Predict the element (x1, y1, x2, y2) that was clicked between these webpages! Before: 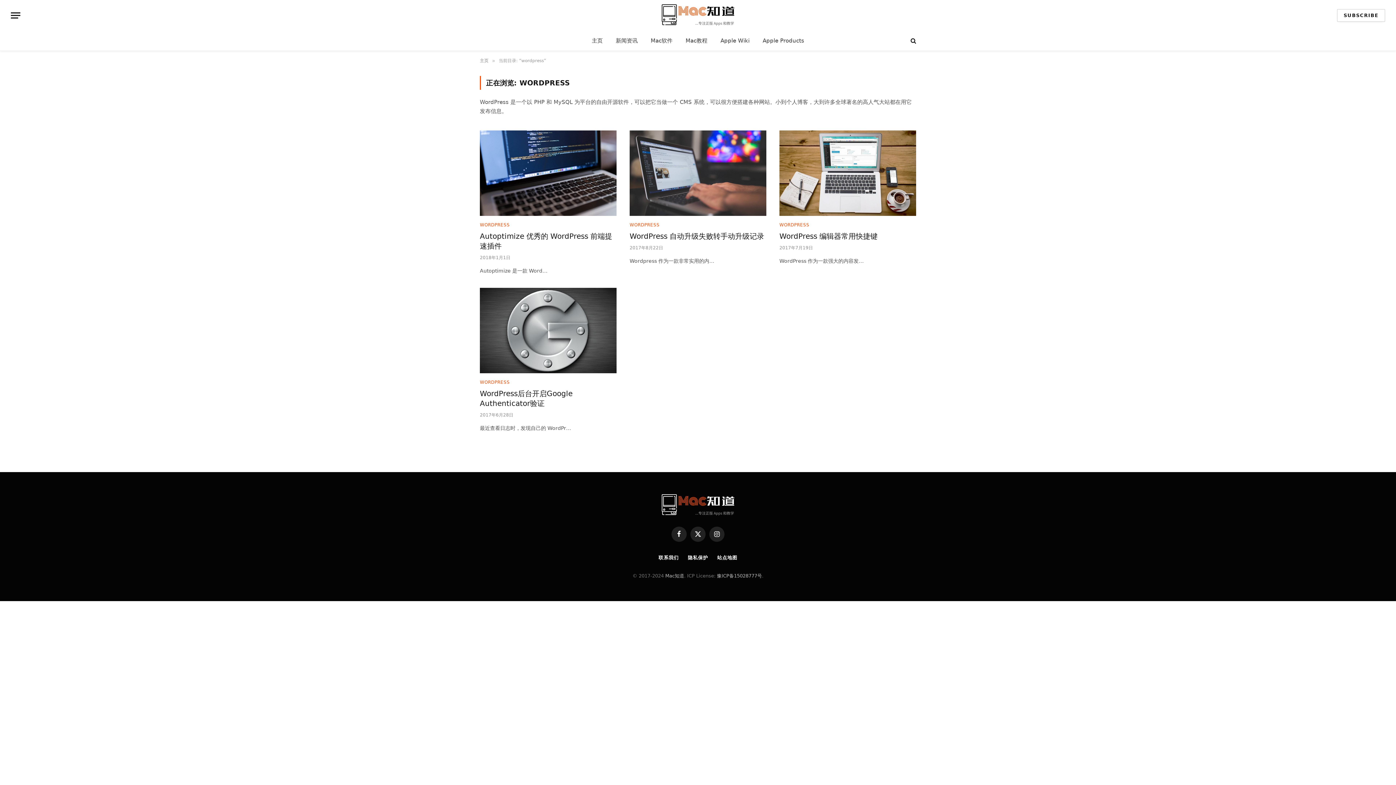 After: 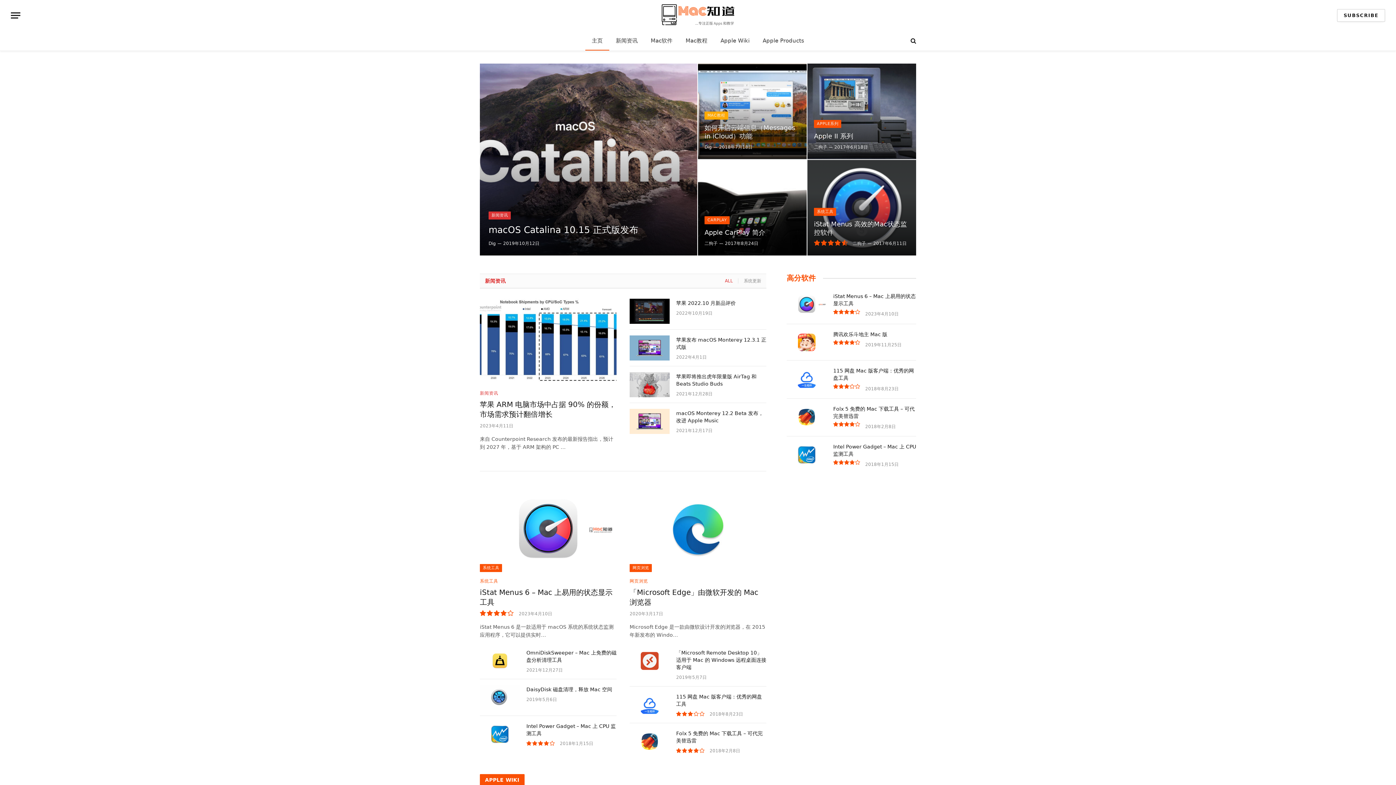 Action: bbox: (661, 0, 734, 30)